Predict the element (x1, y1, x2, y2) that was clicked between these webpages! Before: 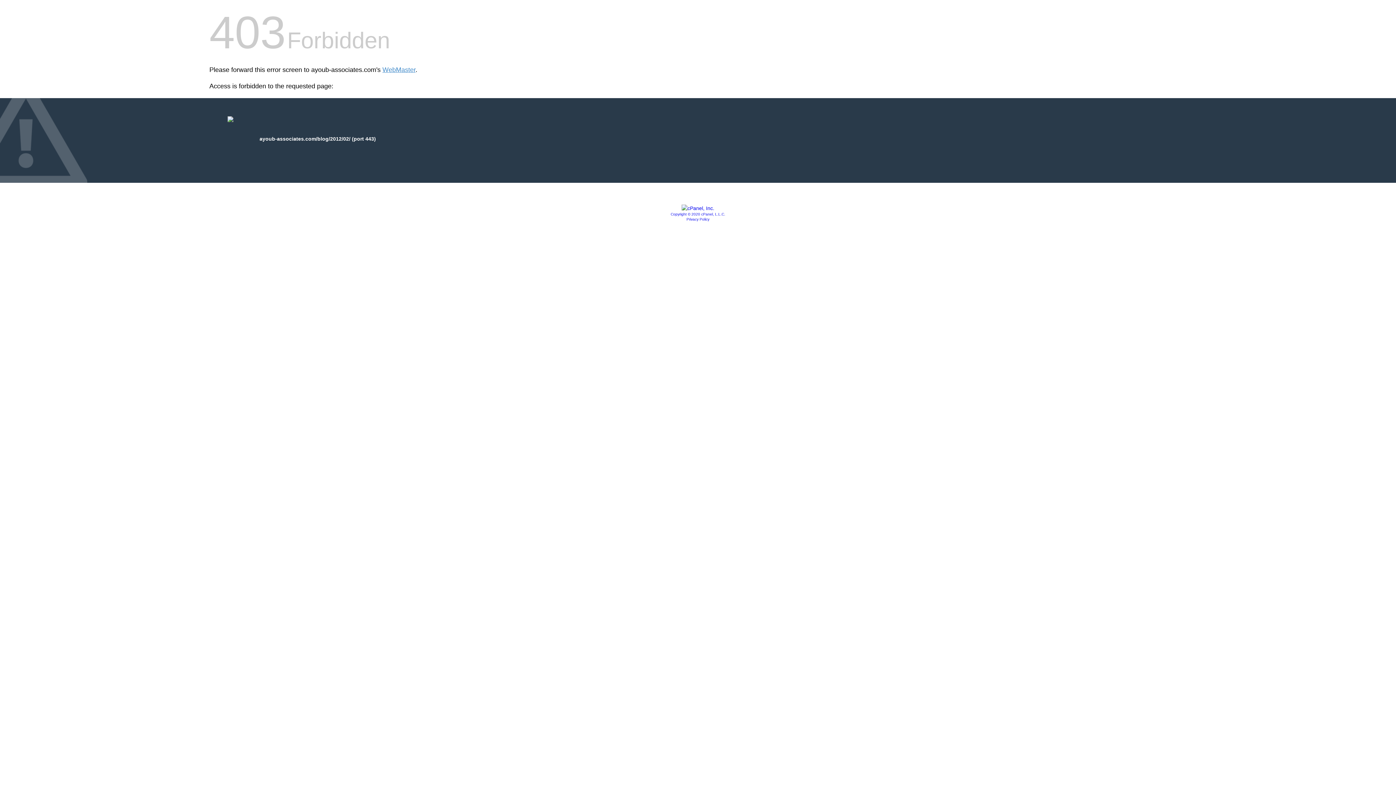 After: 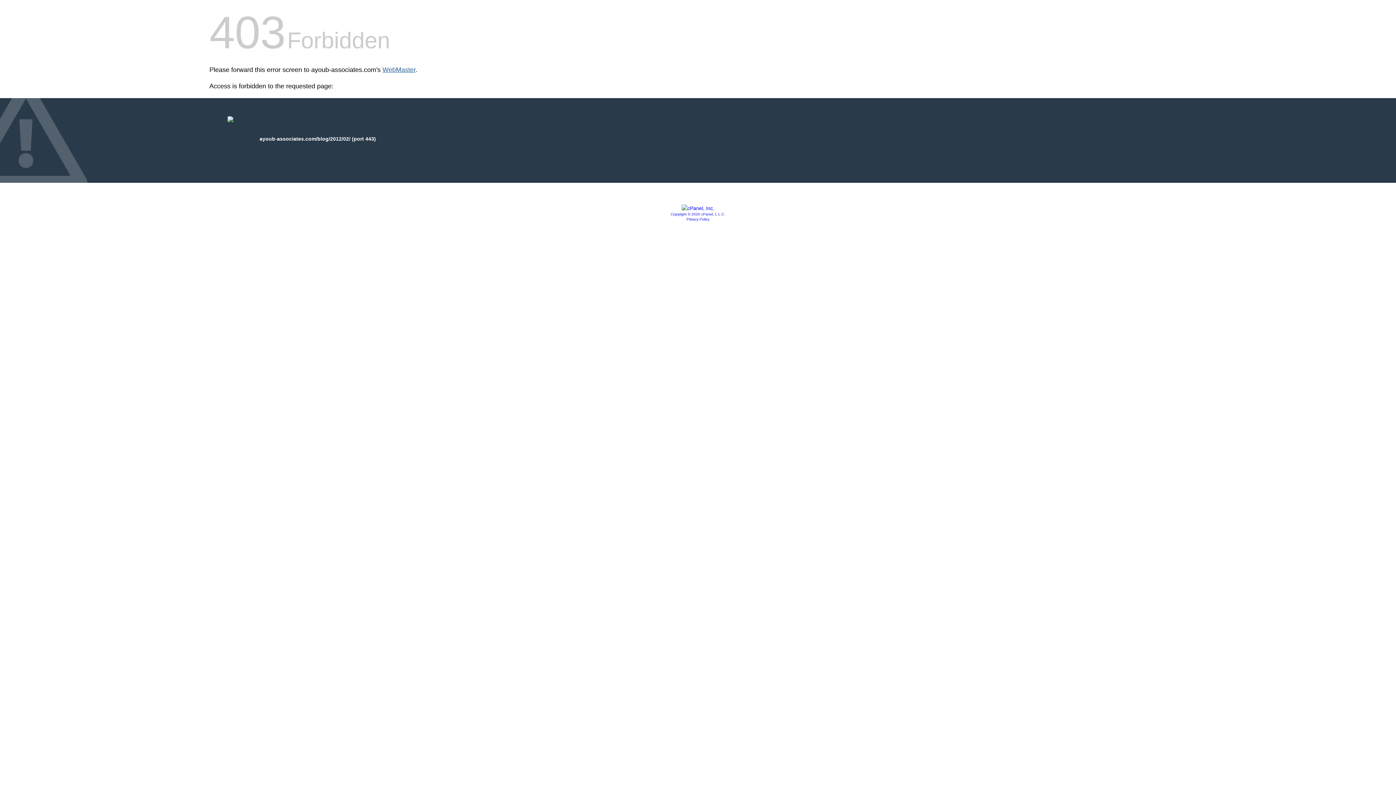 Action: label: WebMaster bbox: (382, 66, 415, 73)